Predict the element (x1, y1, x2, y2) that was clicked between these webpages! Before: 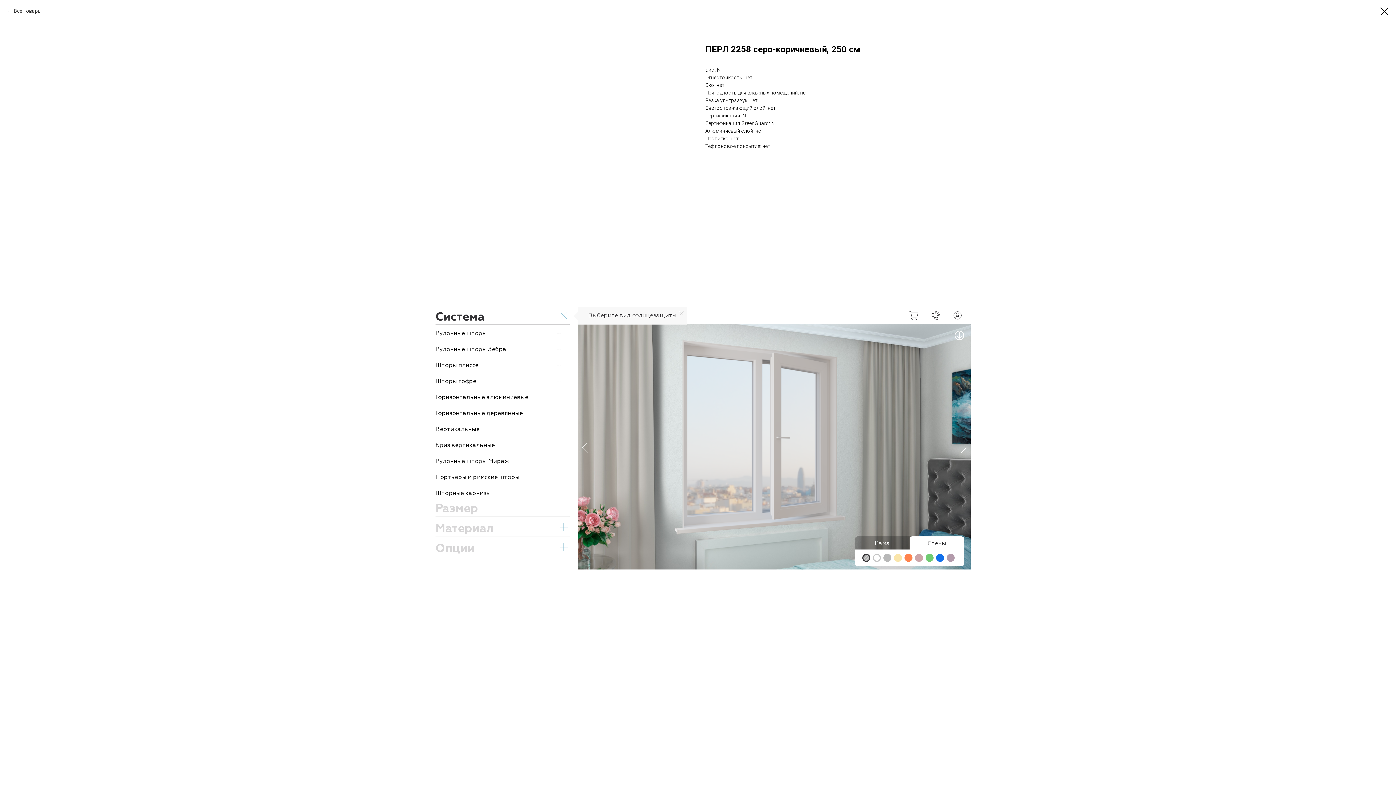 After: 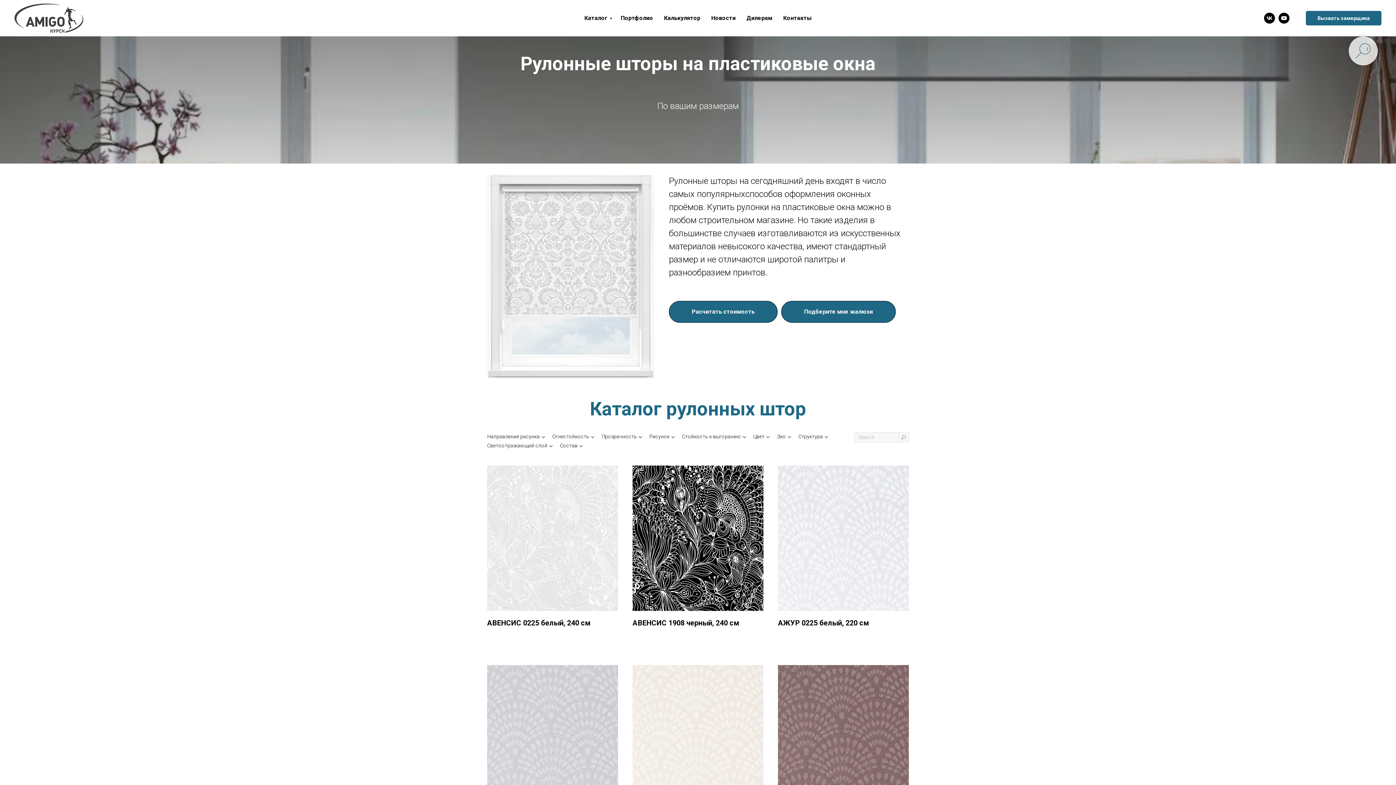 Action: label: Все товары bbox: (7, 7, 41, 14)